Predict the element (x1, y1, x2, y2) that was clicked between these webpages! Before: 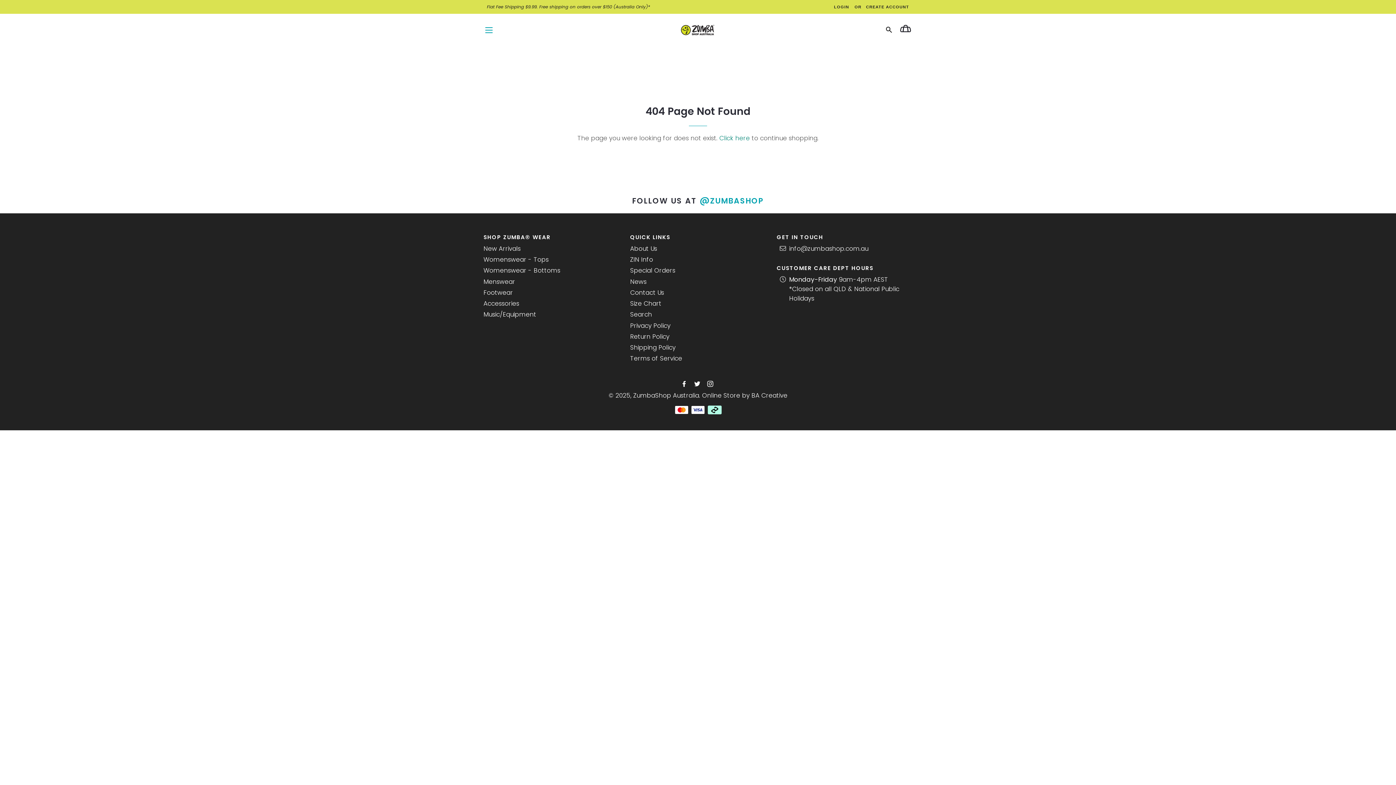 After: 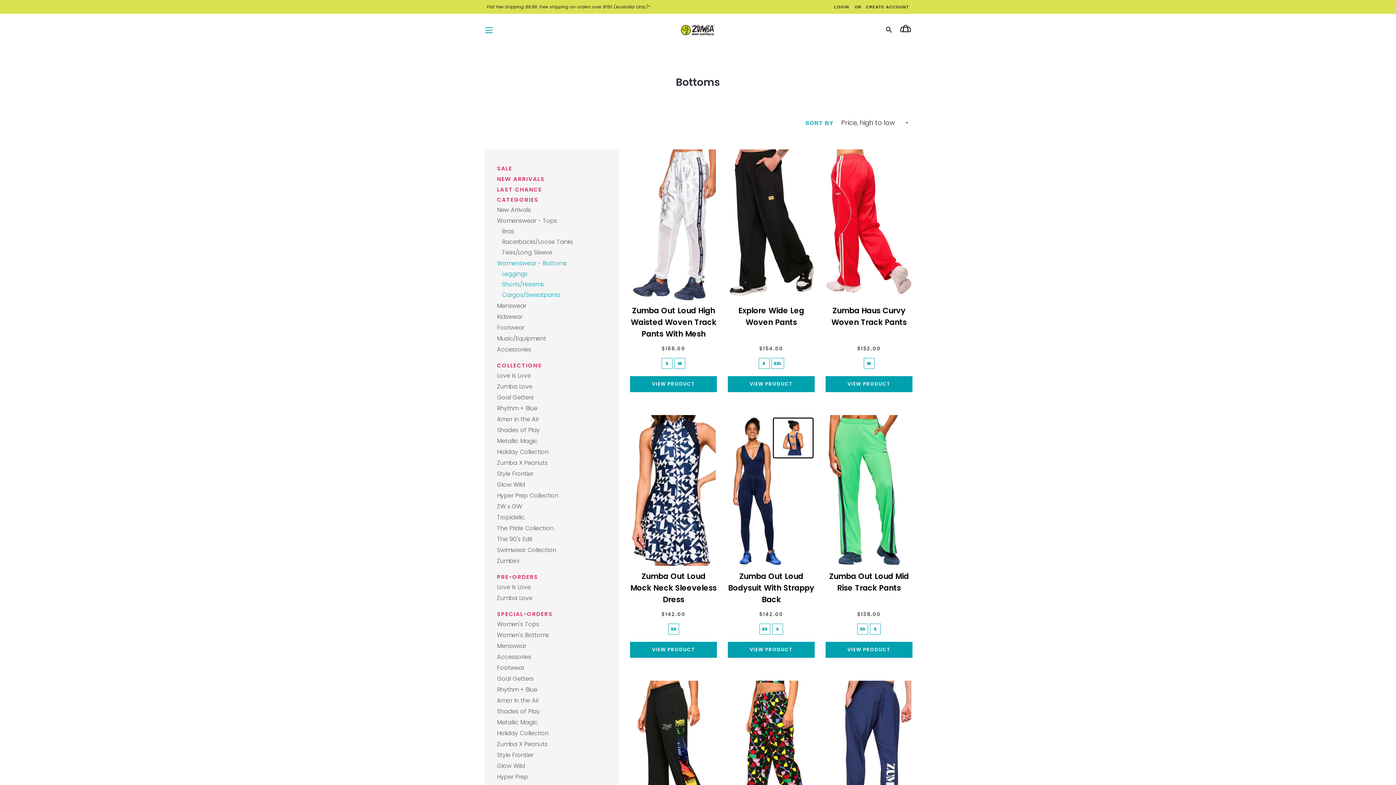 Action: bbox: (483, 266, 560, 275) label: Womenswear - Bottoms